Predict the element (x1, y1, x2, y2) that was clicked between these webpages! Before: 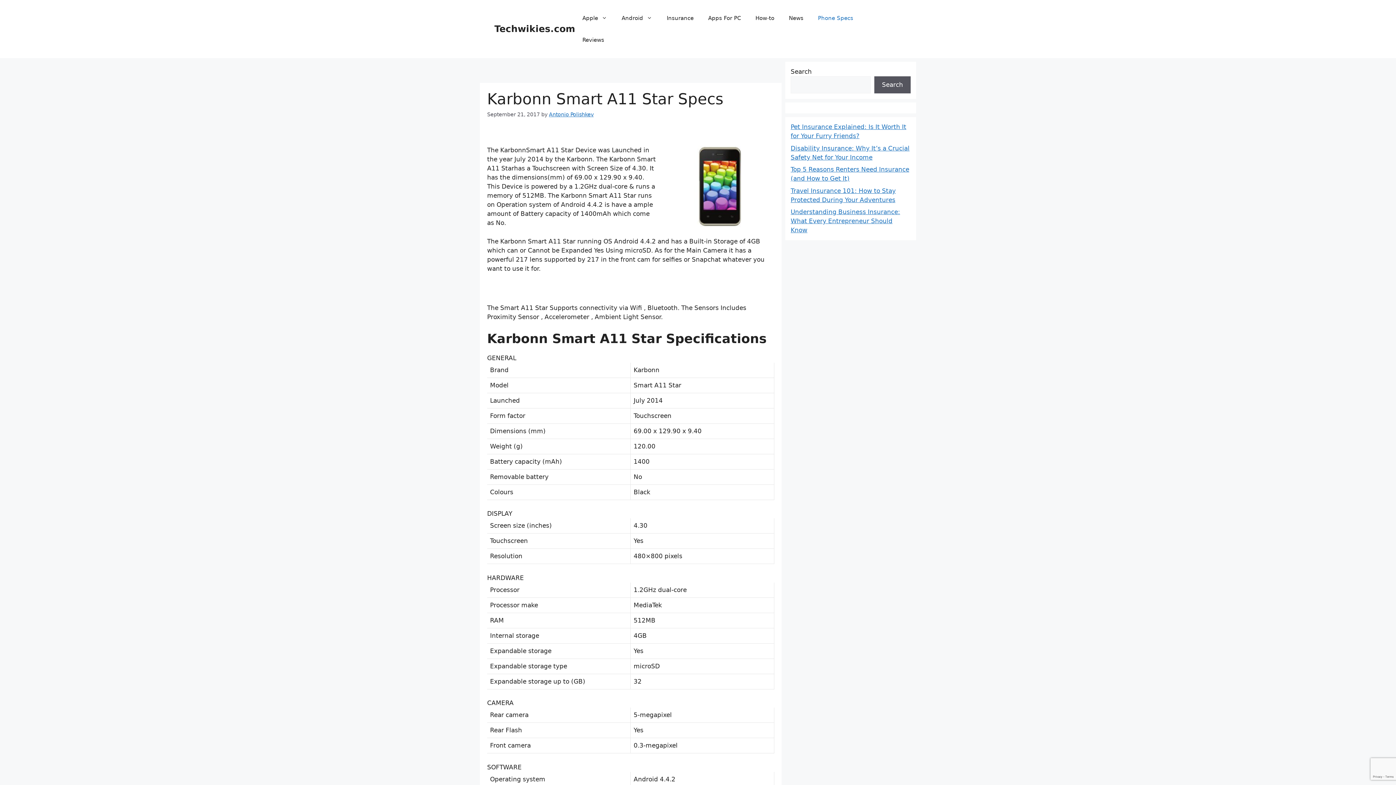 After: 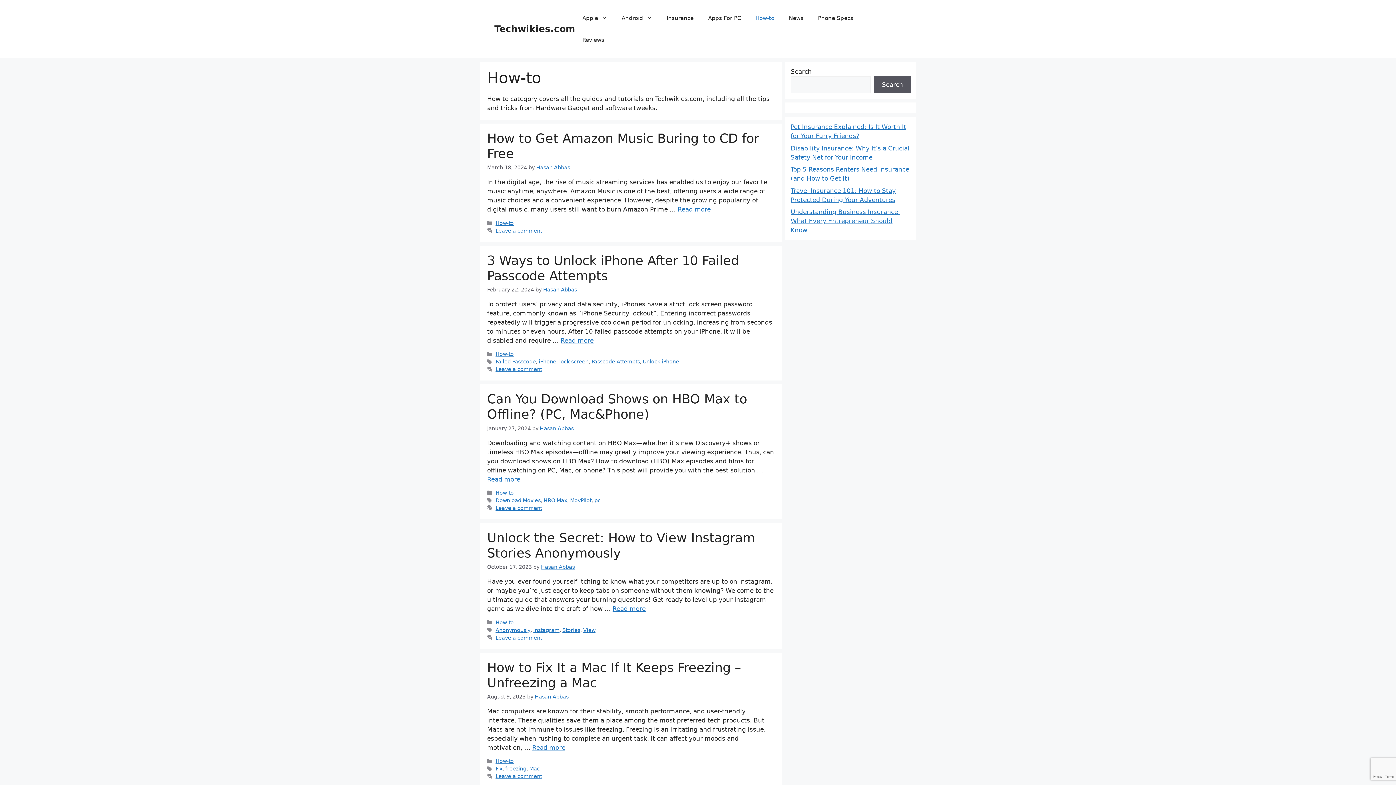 Action: bbox: (748, 7, 781, 29) label: How-to